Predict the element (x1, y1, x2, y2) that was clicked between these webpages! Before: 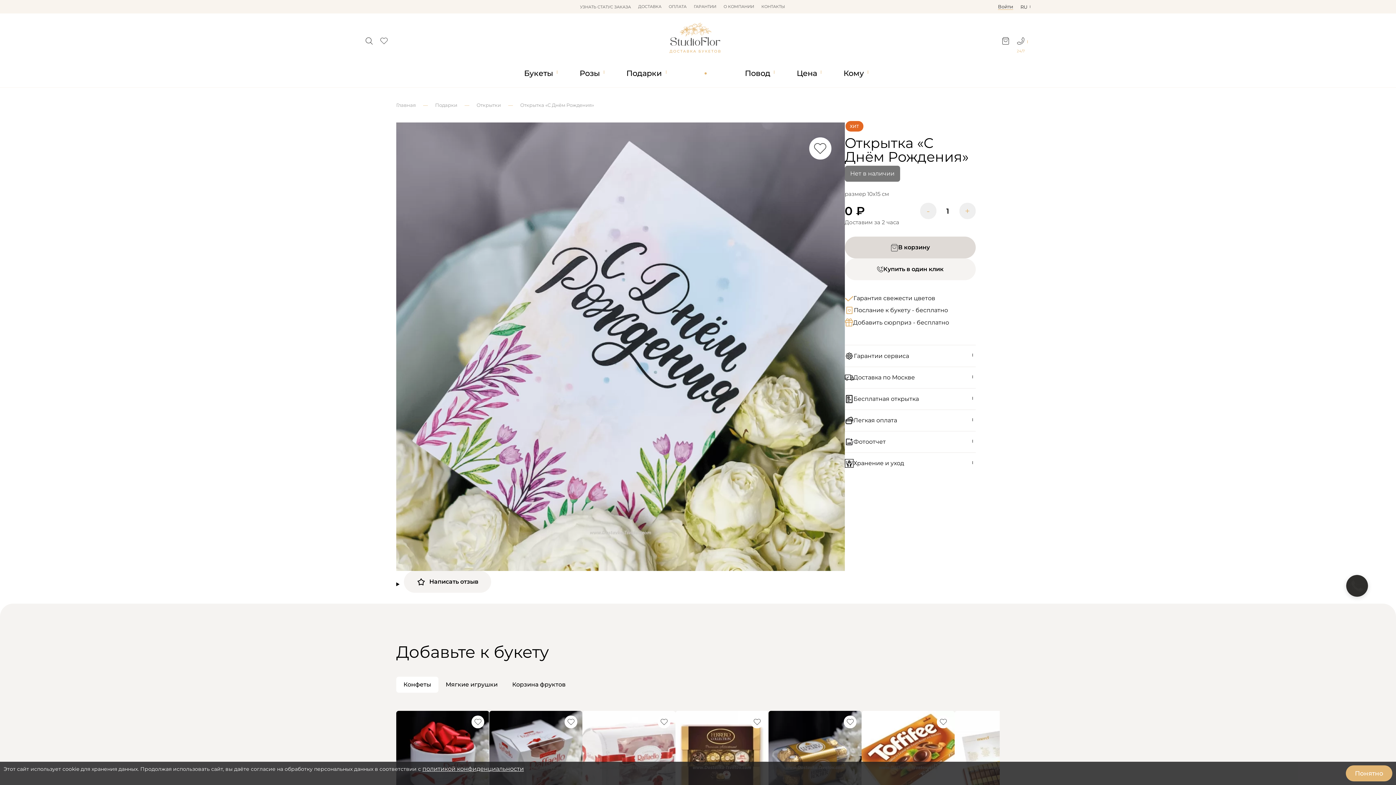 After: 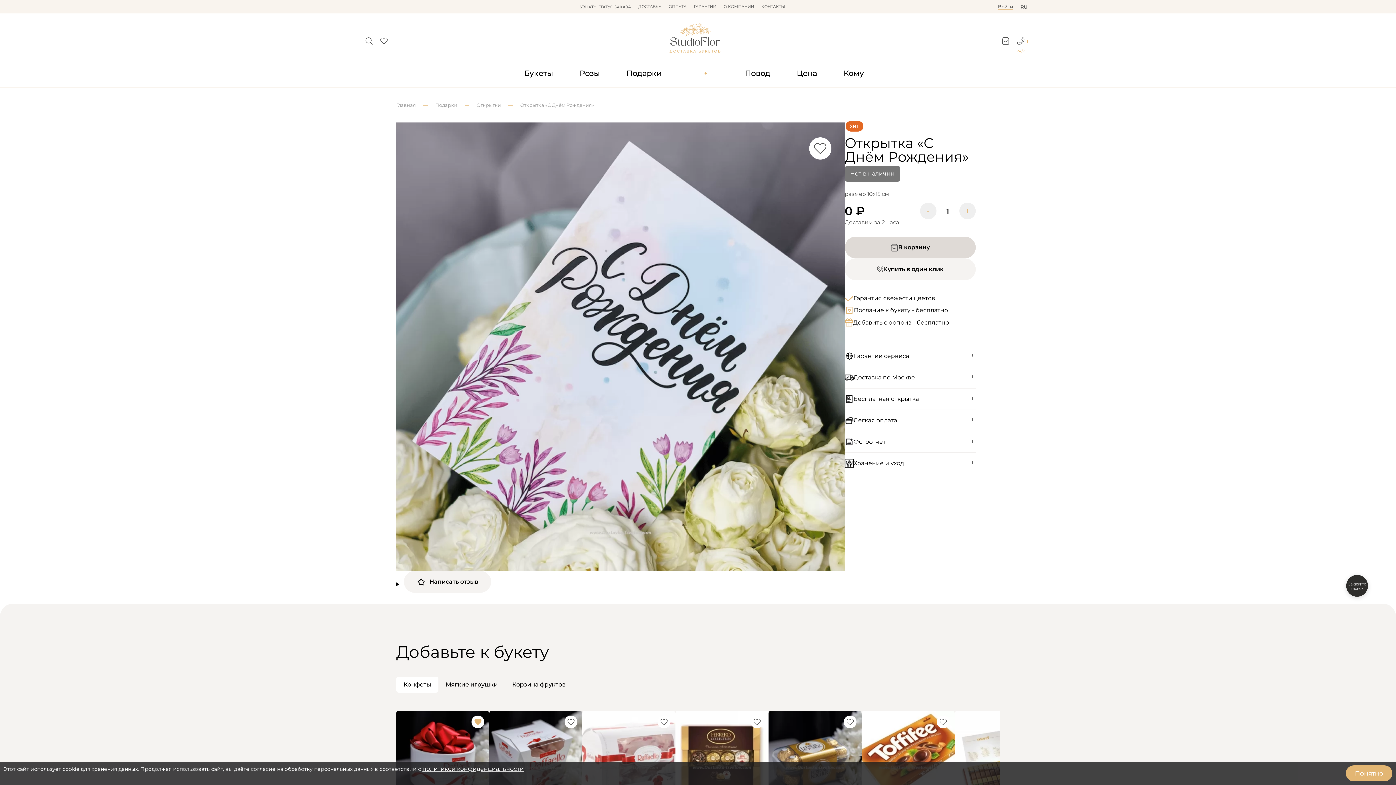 Action: bbox: (471, 716, 484, 728)